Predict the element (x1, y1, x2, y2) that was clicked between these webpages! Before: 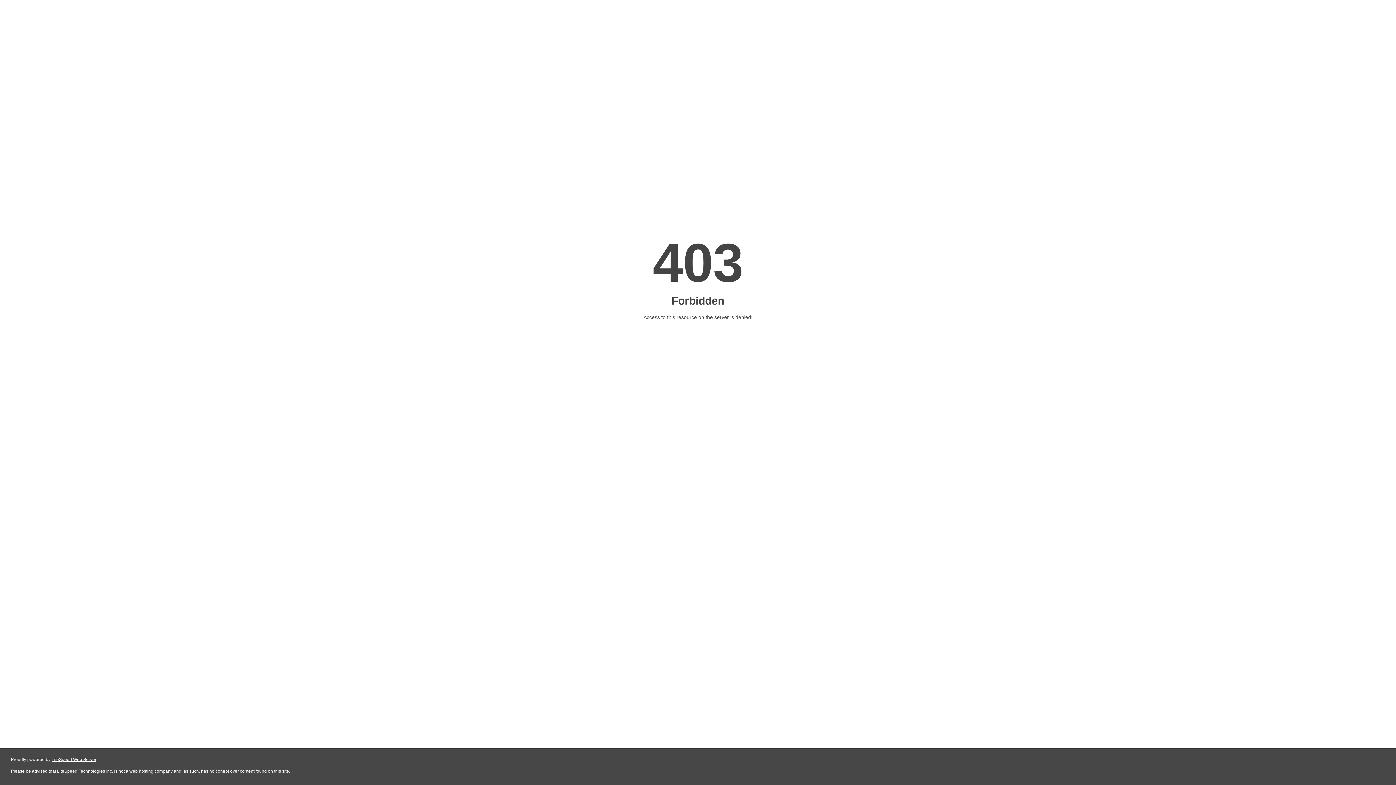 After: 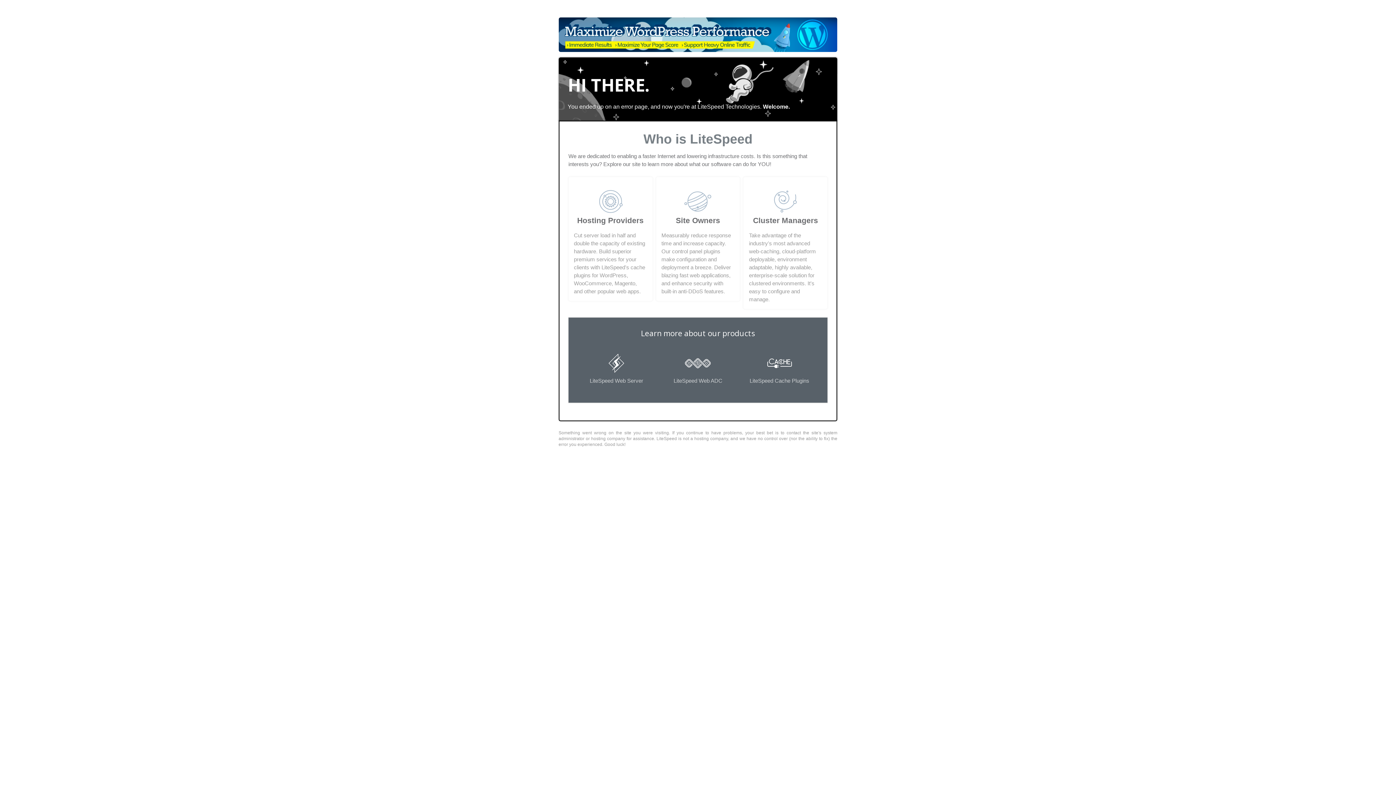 Action: bbox: (51, 757, 96, 762) label: LiteSpeed Web Server